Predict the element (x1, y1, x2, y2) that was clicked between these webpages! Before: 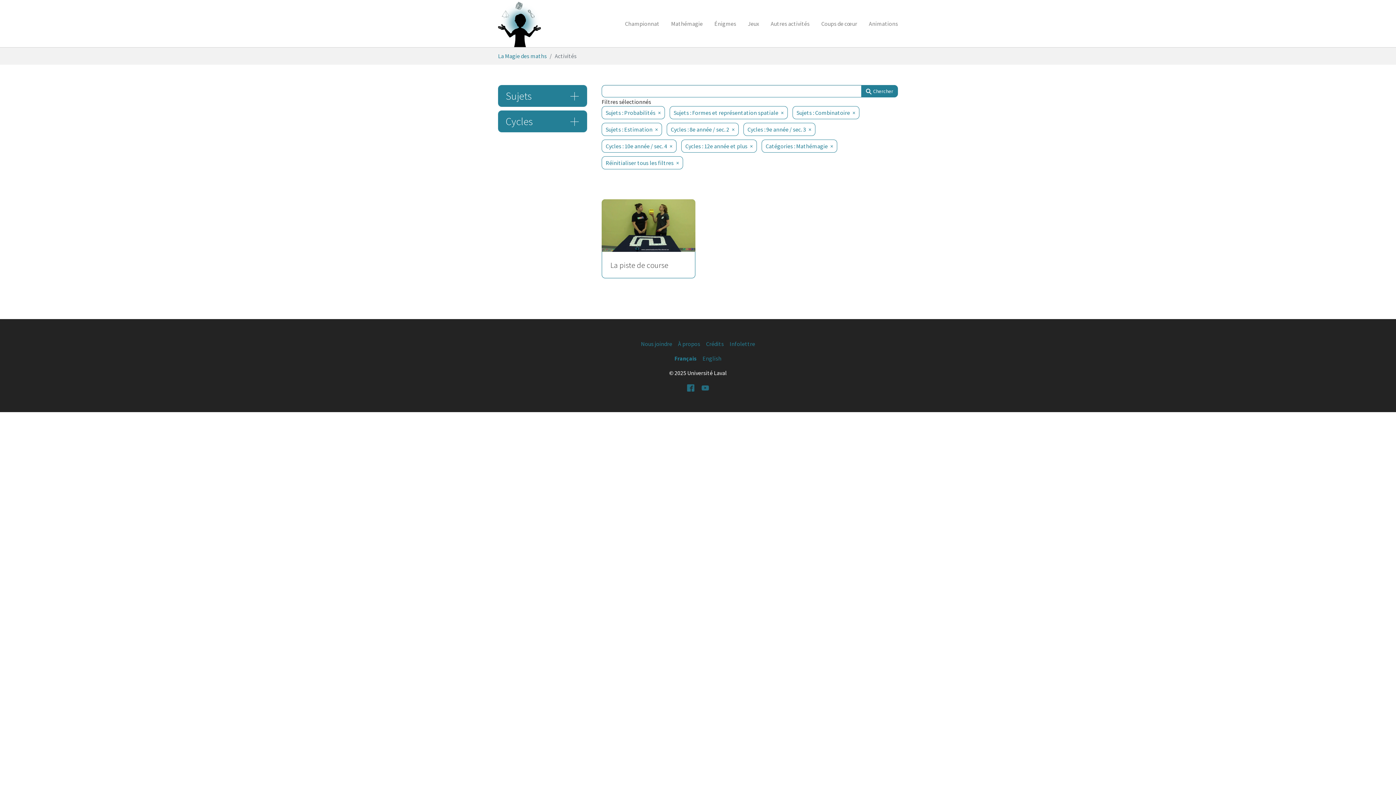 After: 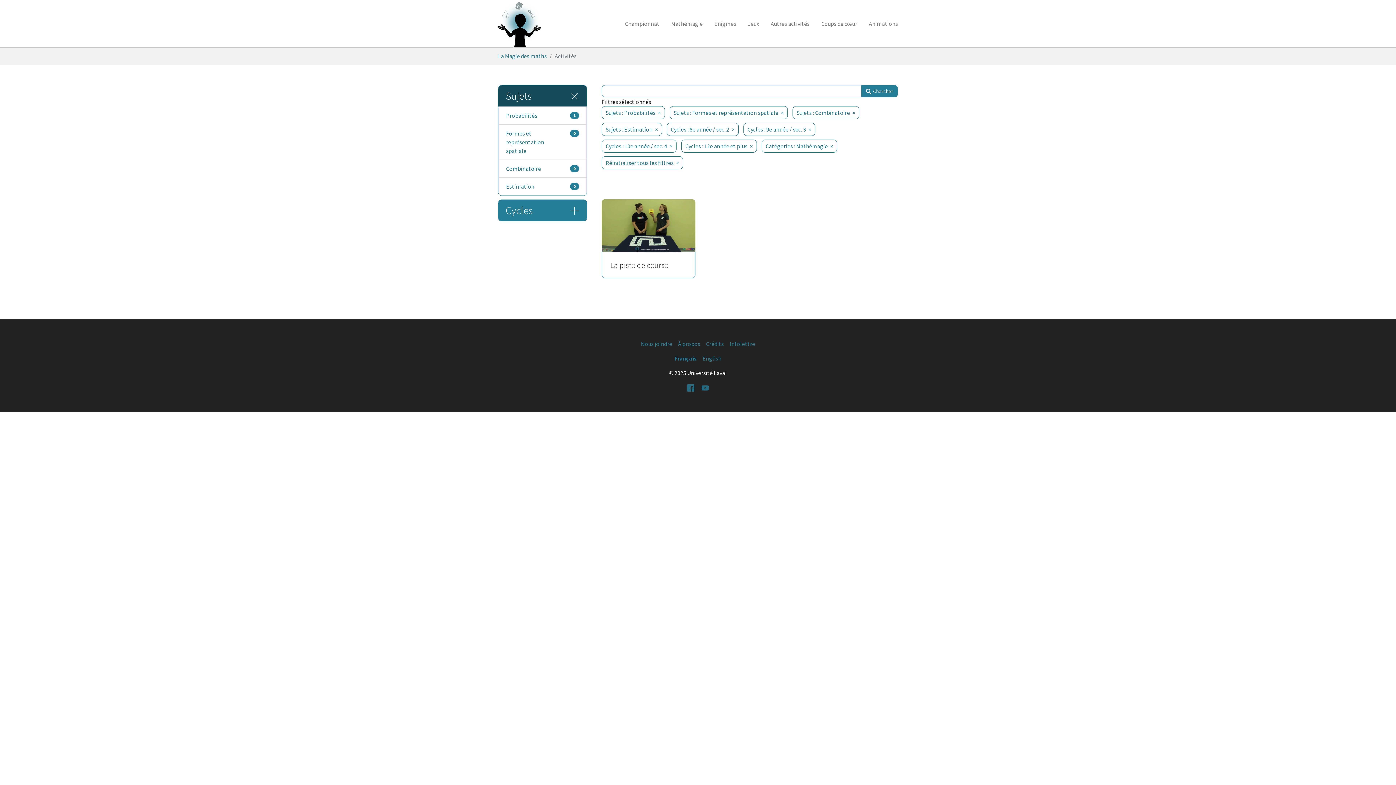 Action: label: Sujets bbox: (498, 85, 586, 106)